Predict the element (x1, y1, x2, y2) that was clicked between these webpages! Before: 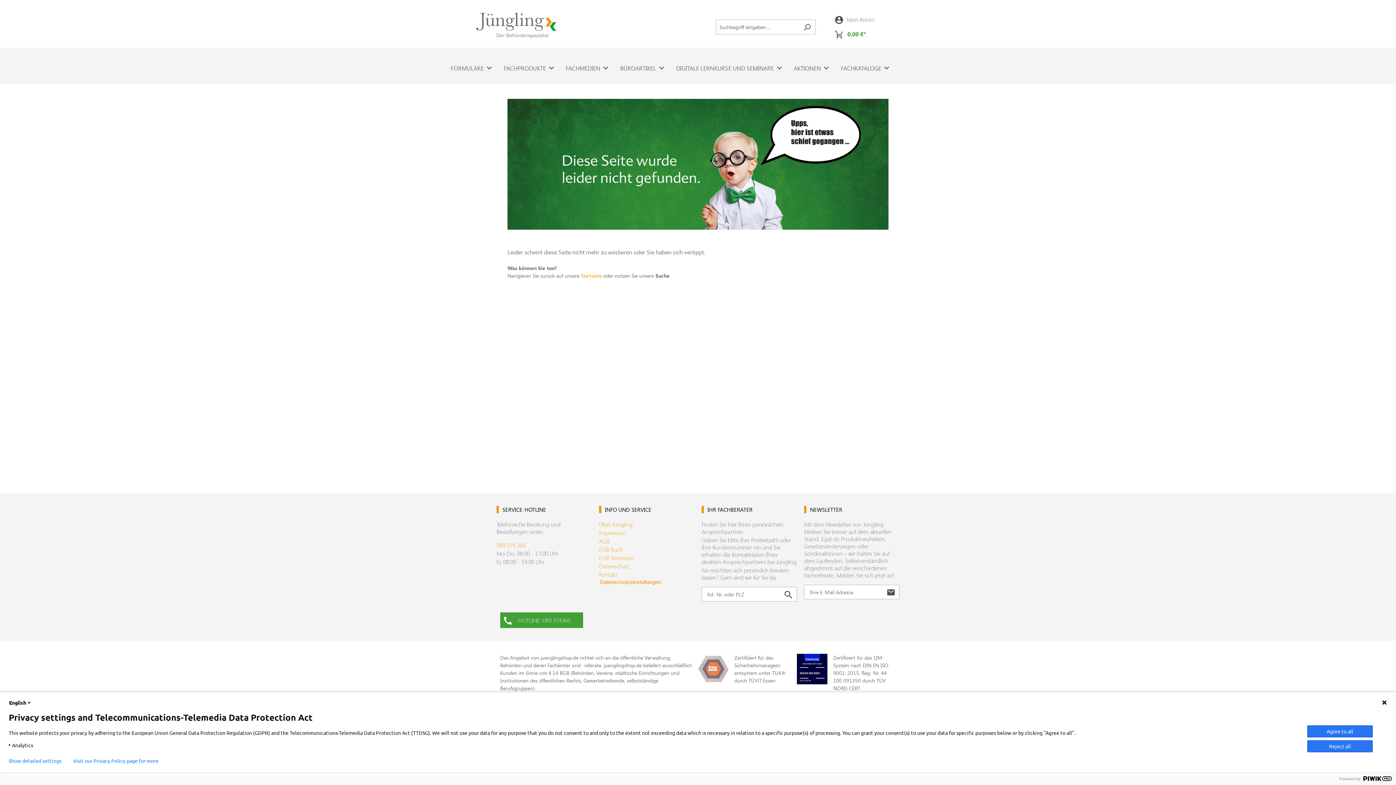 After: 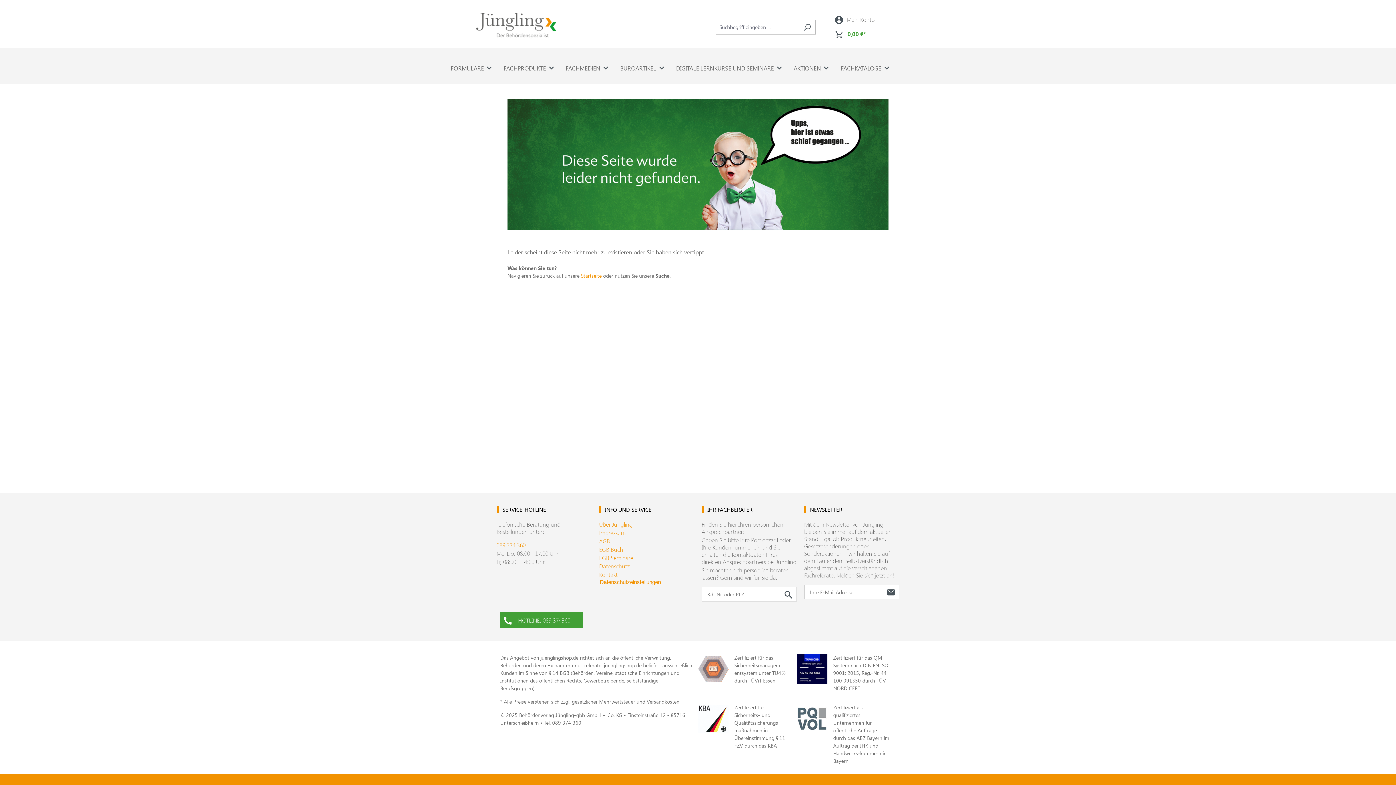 Action: label: Agree to all bbox: (1307, 725, 1373, 737)